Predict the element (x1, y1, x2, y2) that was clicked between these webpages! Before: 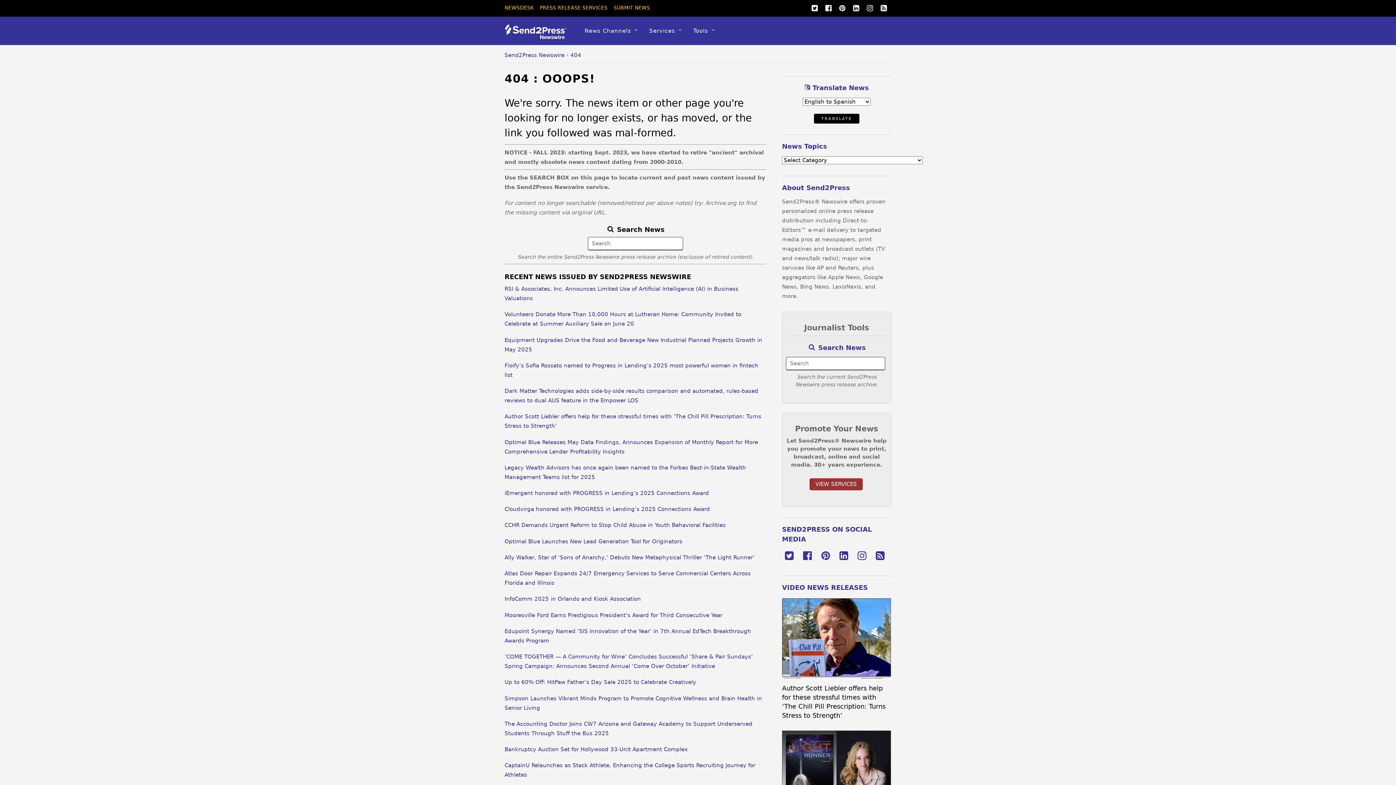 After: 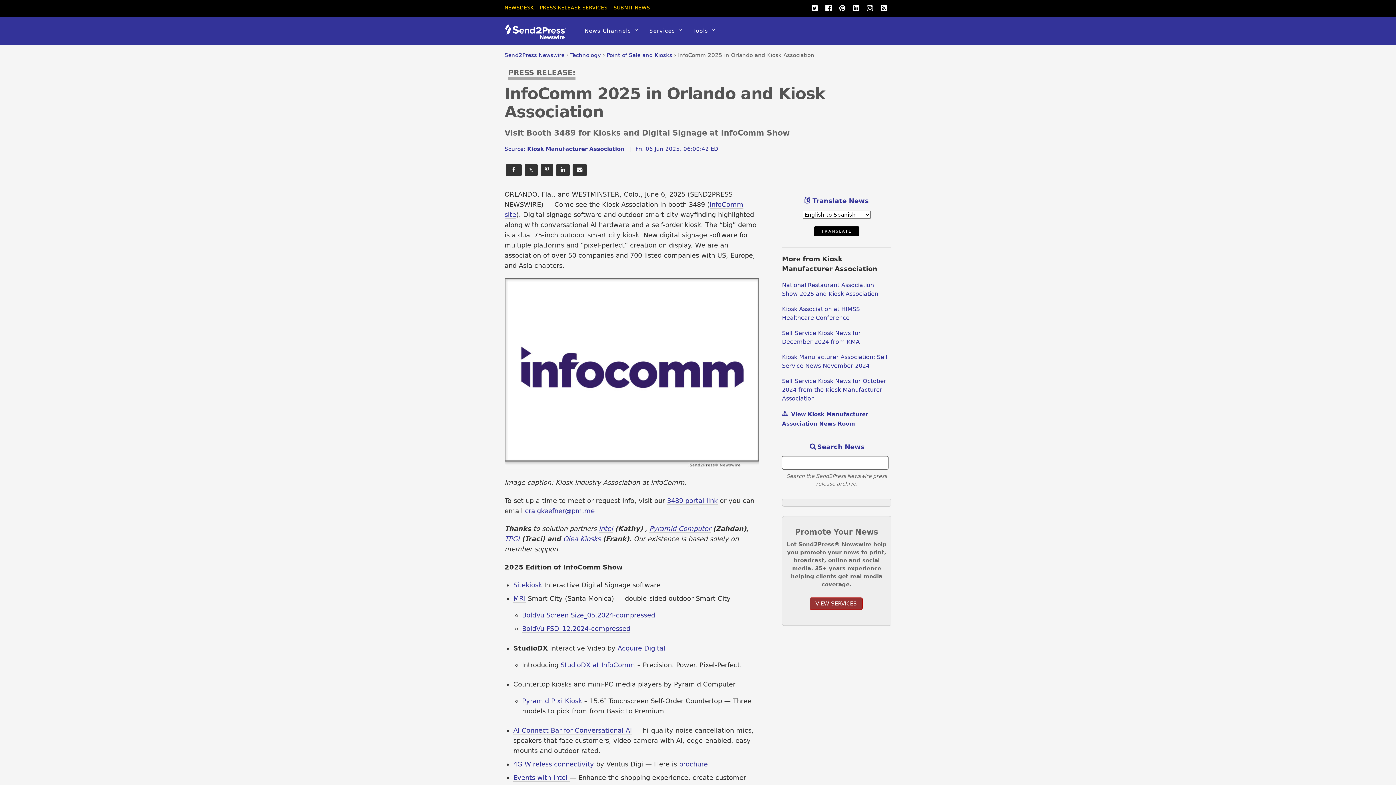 Action: bbox: (504, 596, 641, 602) label: InfoComm 2025 in Orlando and Kiosk Association